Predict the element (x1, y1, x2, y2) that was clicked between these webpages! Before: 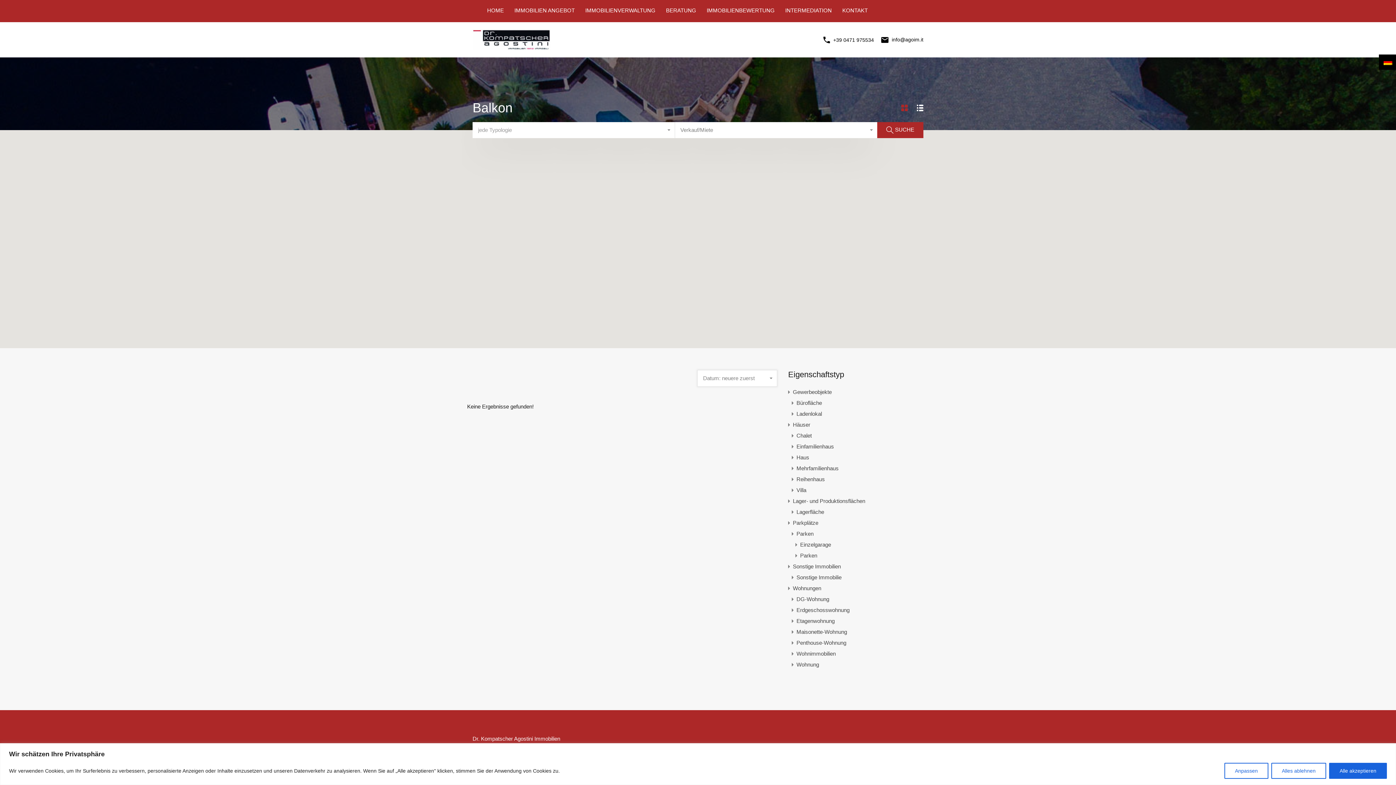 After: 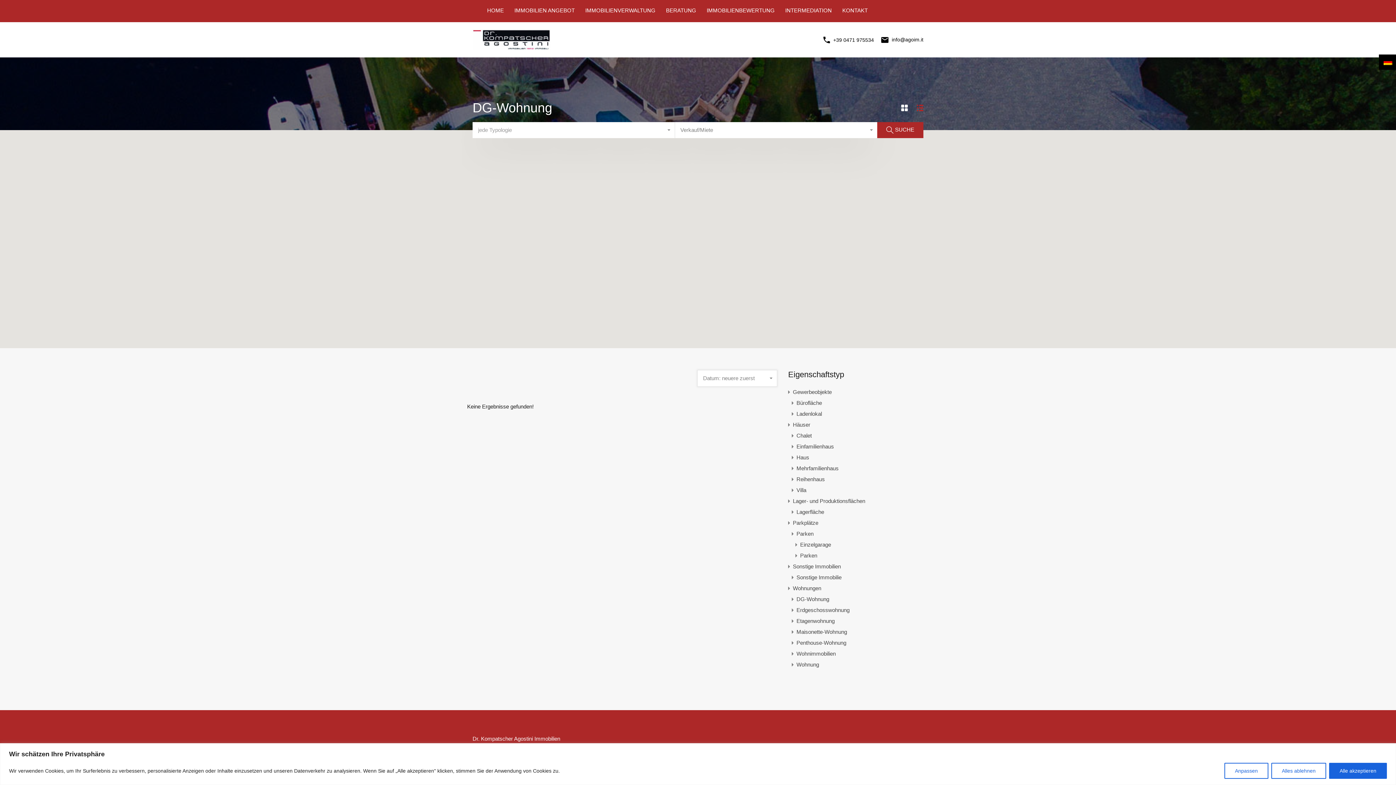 Action: bbox: (796, 594, 829, 605) label: DG-Wohnung